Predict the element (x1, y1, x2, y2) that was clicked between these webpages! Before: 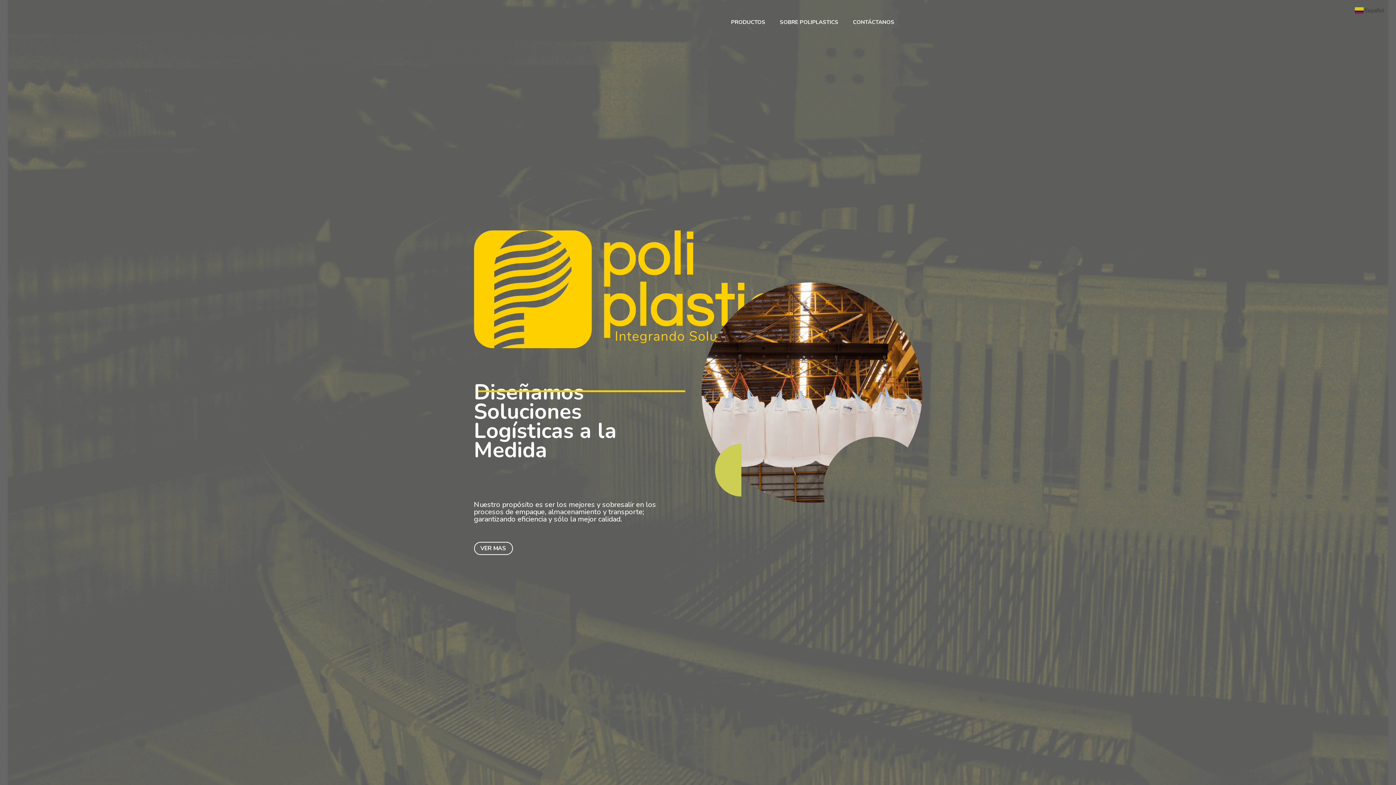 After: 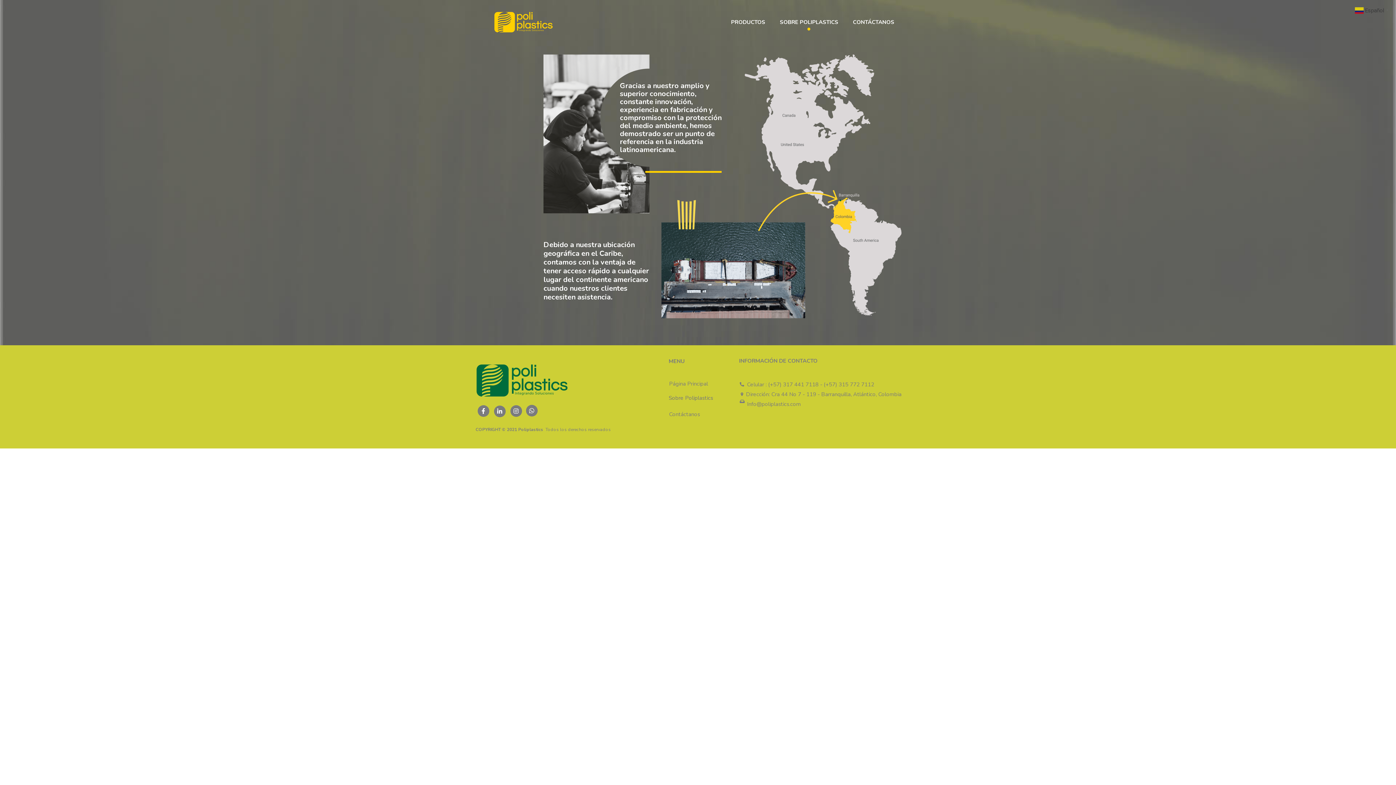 Action: bbox: (772, 13, 845, 30) label: SOBRE POLIPLASTICS